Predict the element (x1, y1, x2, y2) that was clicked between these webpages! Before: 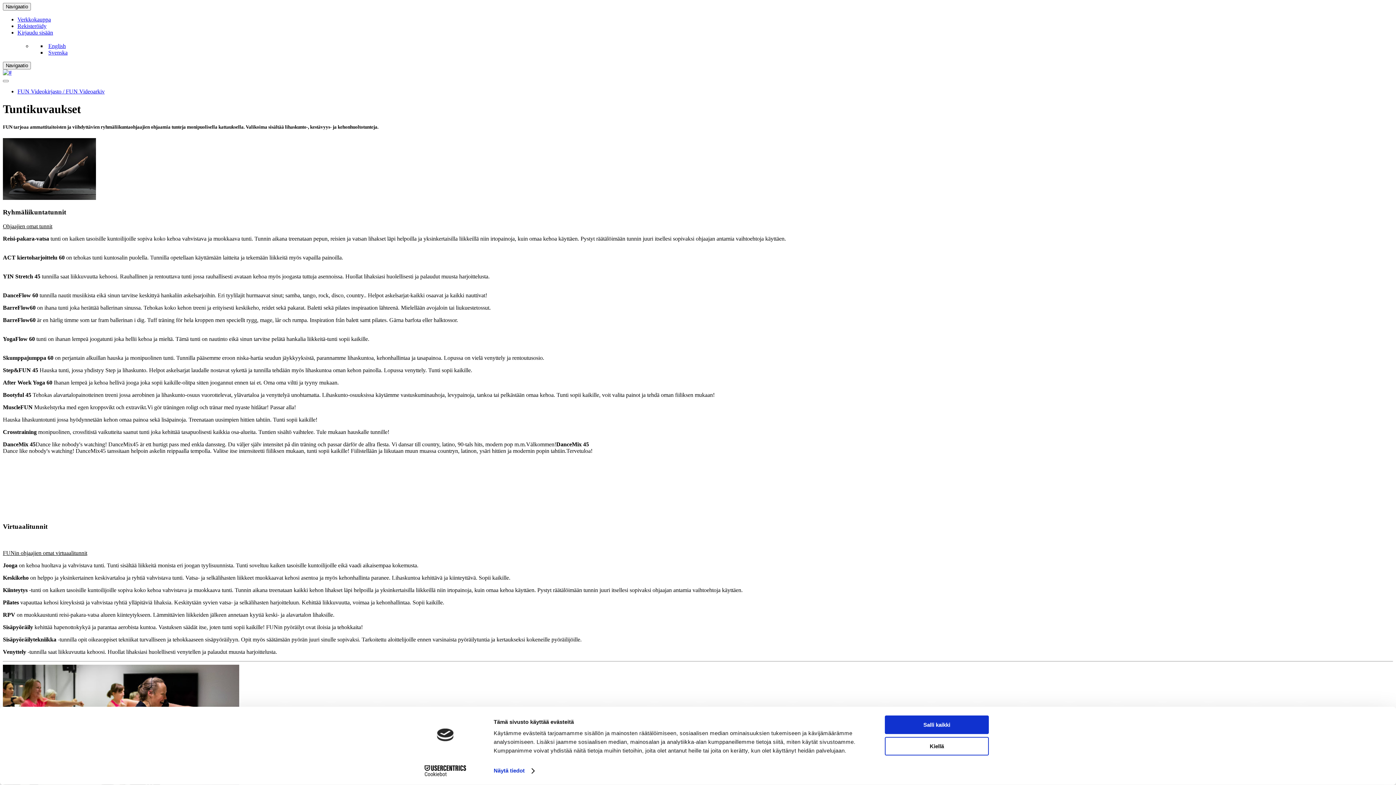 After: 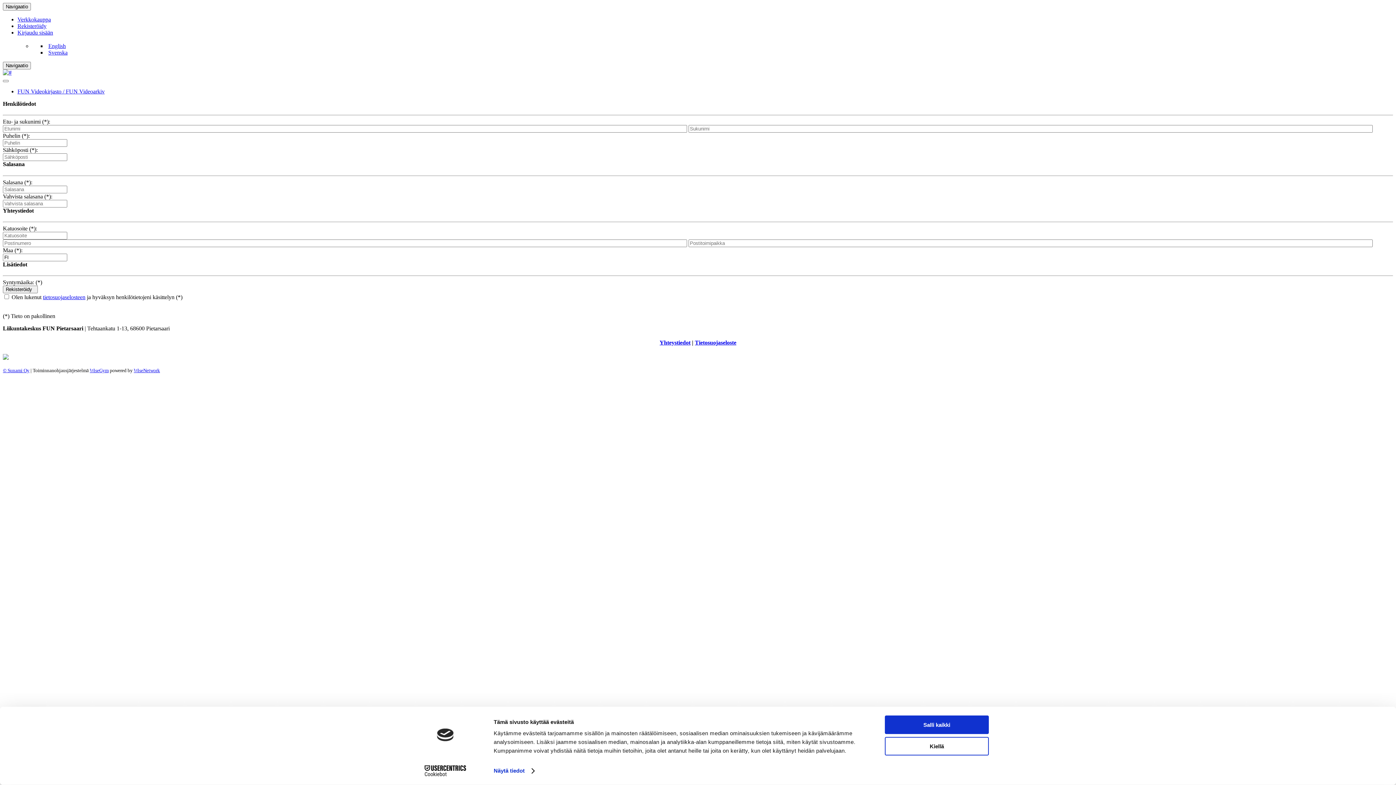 Action: label: Rekisteröidy bbox: (17, 22, 46, 29)